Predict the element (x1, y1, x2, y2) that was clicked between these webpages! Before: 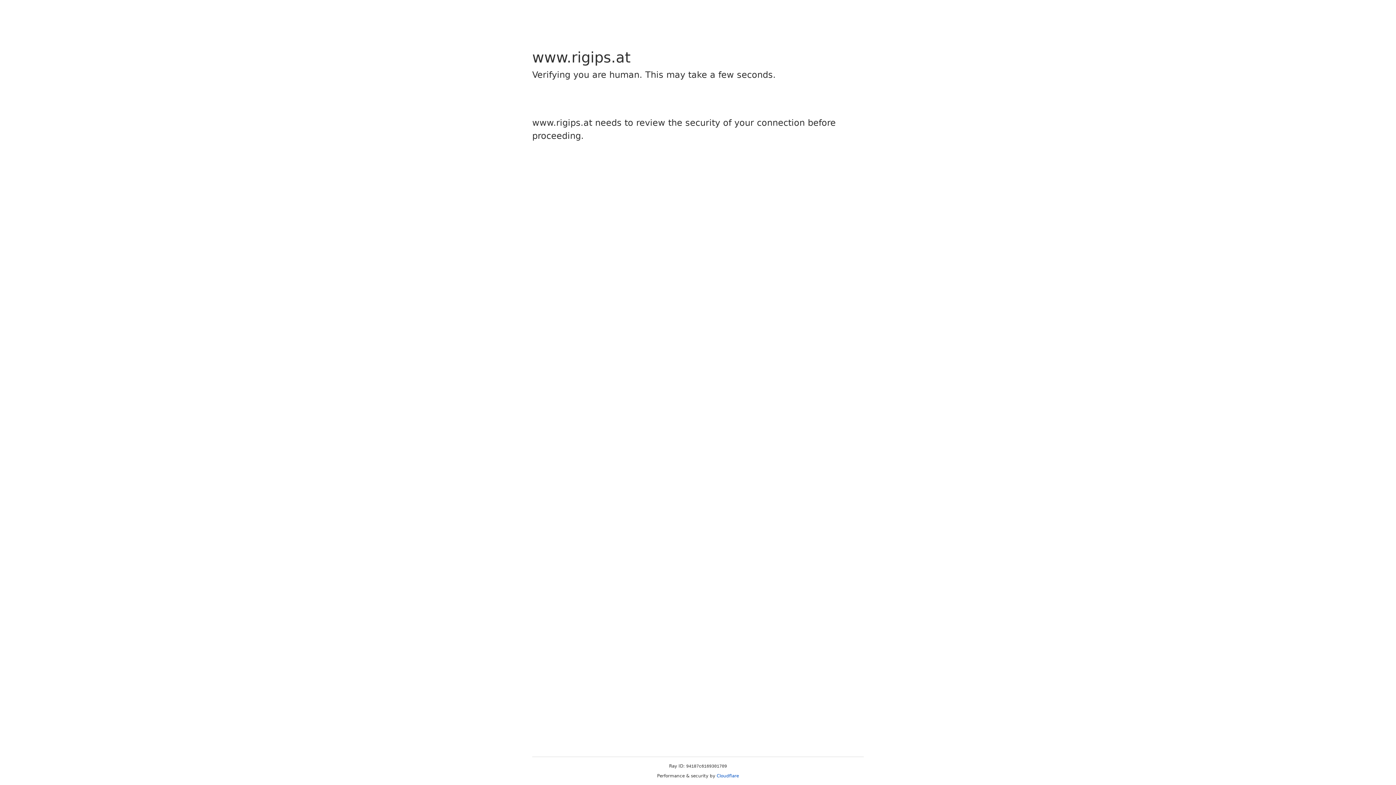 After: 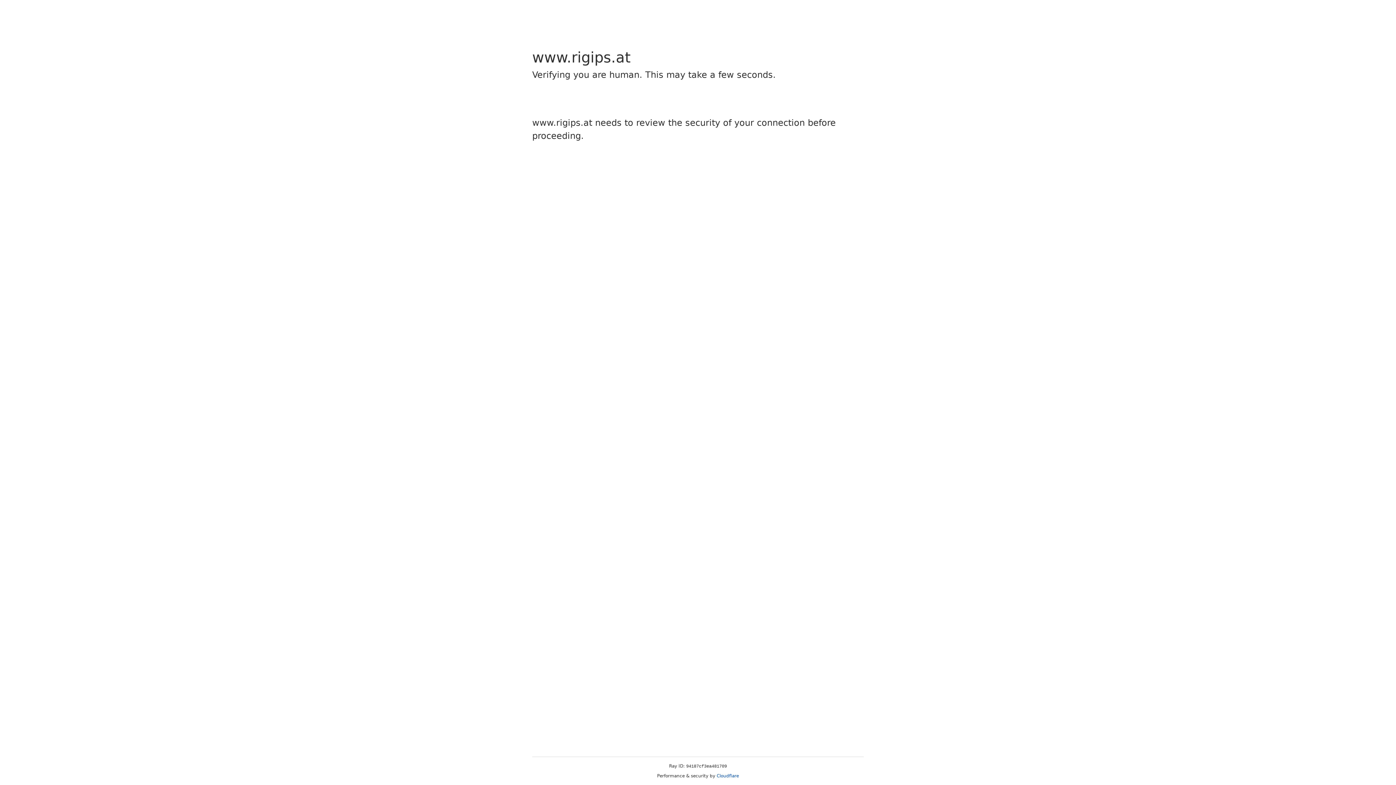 Action: label: Cloudflare bbox: (716, 773, 739, 778)